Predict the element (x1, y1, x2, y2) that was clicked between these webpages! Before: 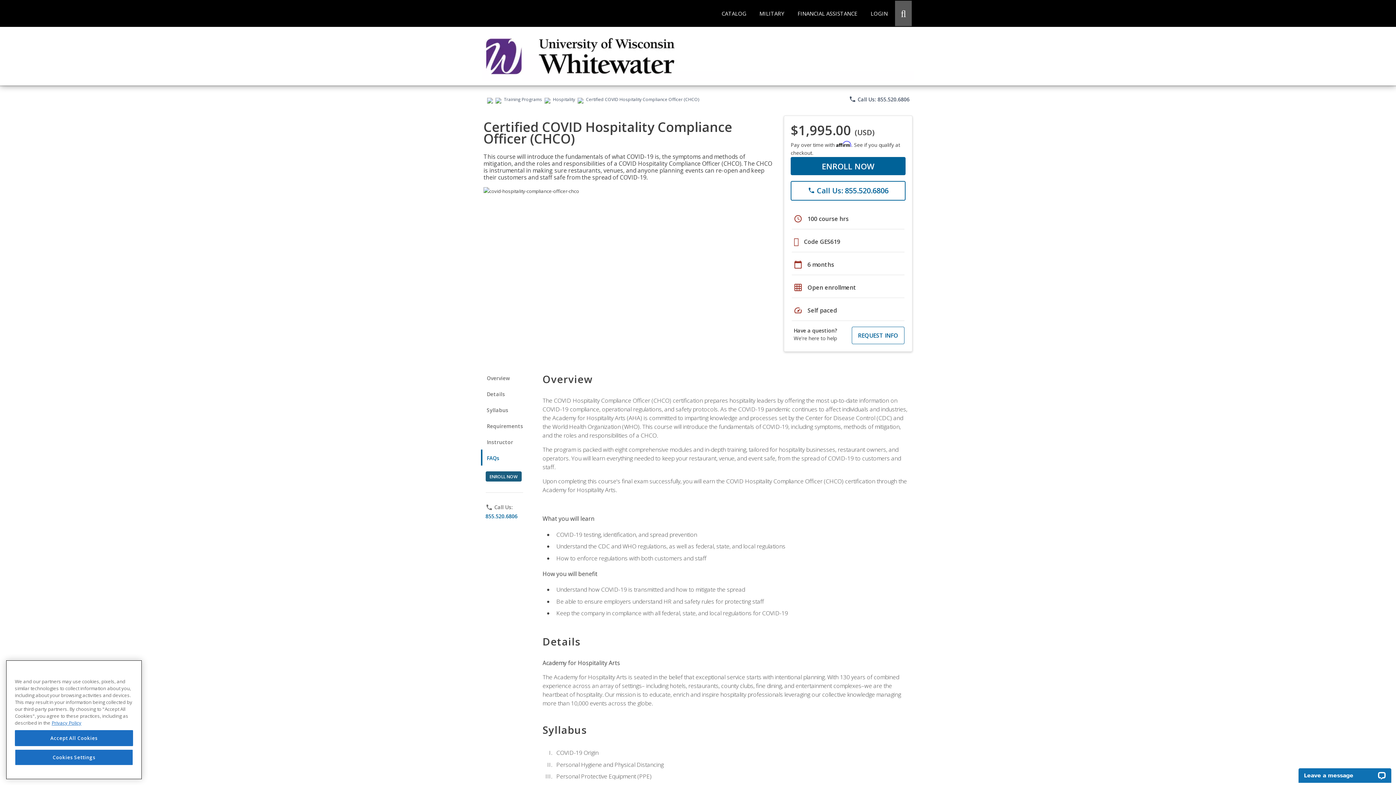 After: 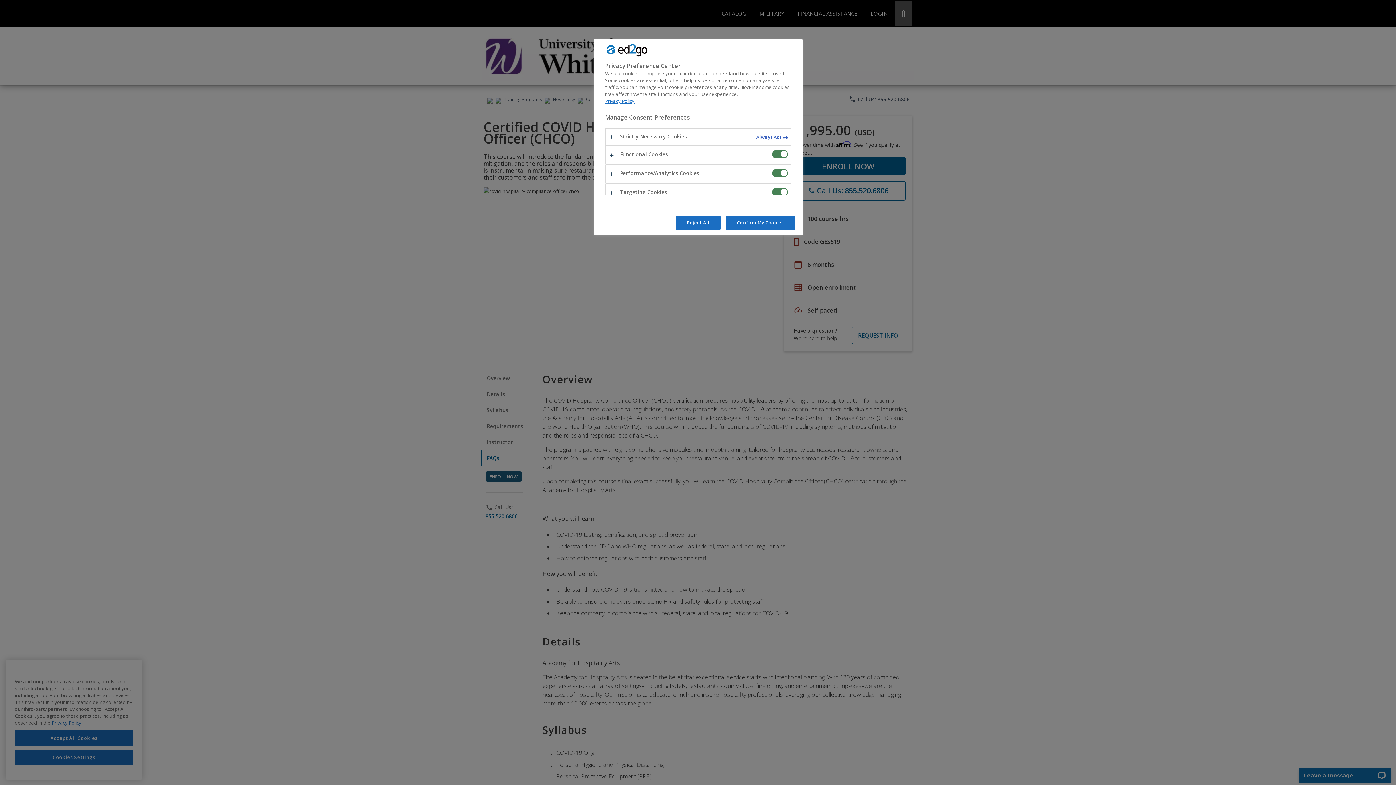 Action: label: Cookies Settings bbox: (14, 749, 133, 765)